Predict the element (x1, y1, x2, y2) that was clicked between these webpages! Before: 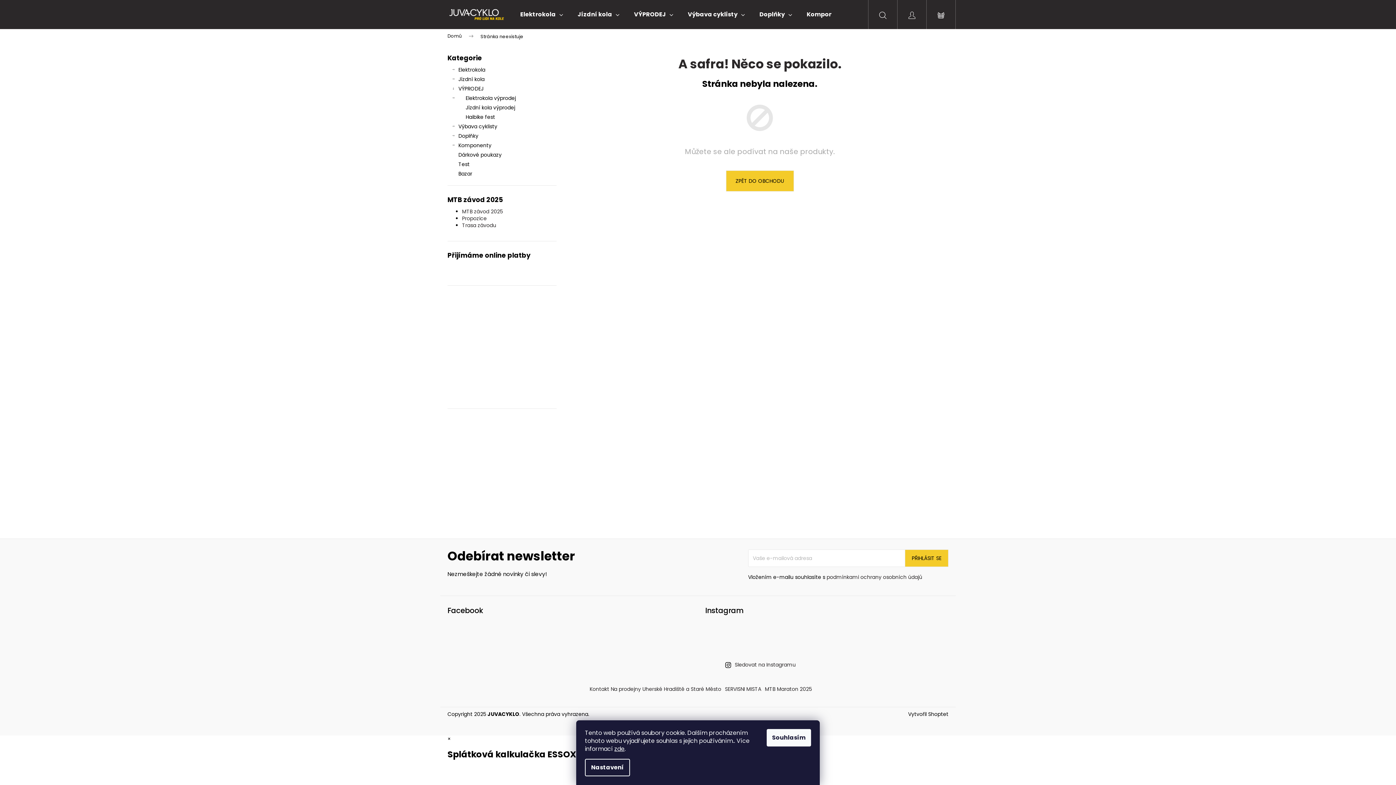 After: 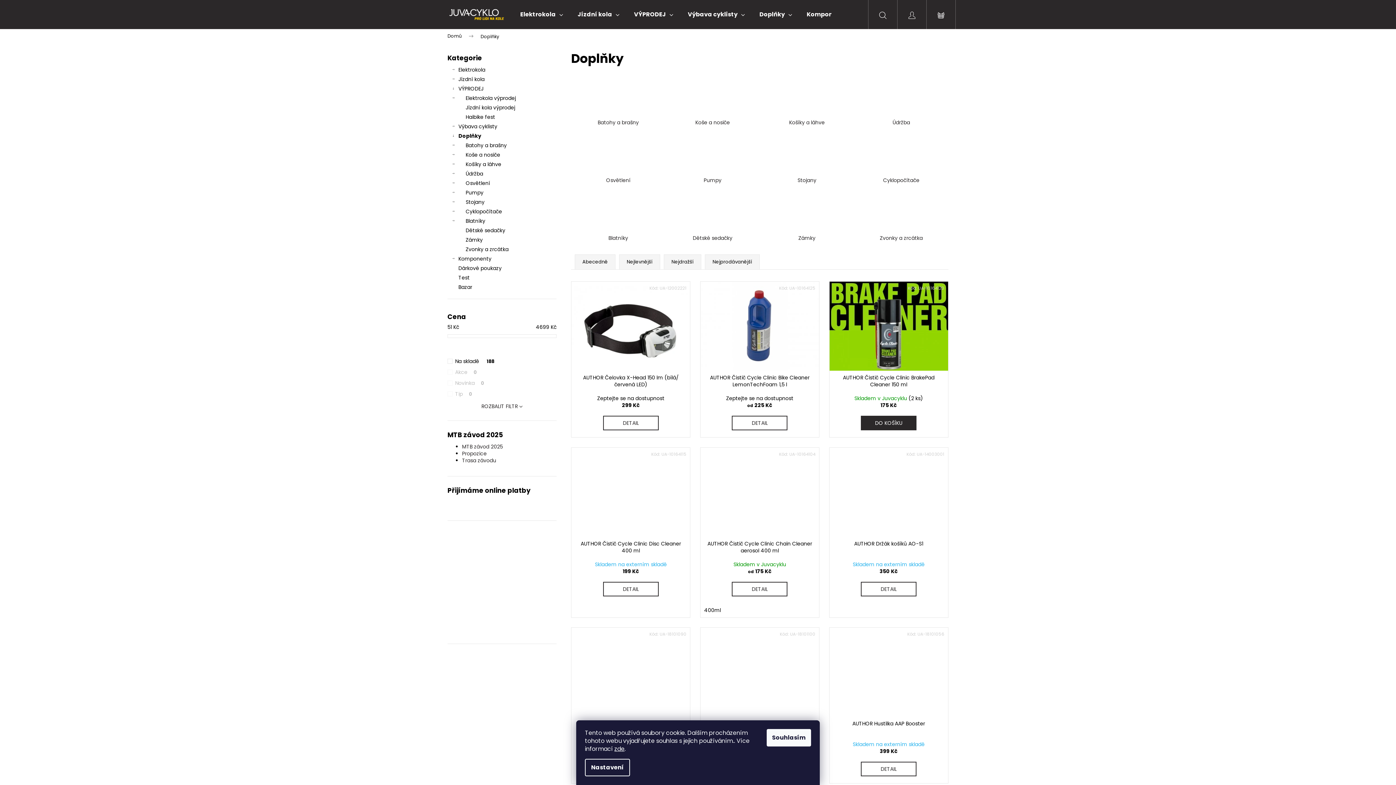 Action: label: Doplňky
  bbox: (447, 131, 556, 140)